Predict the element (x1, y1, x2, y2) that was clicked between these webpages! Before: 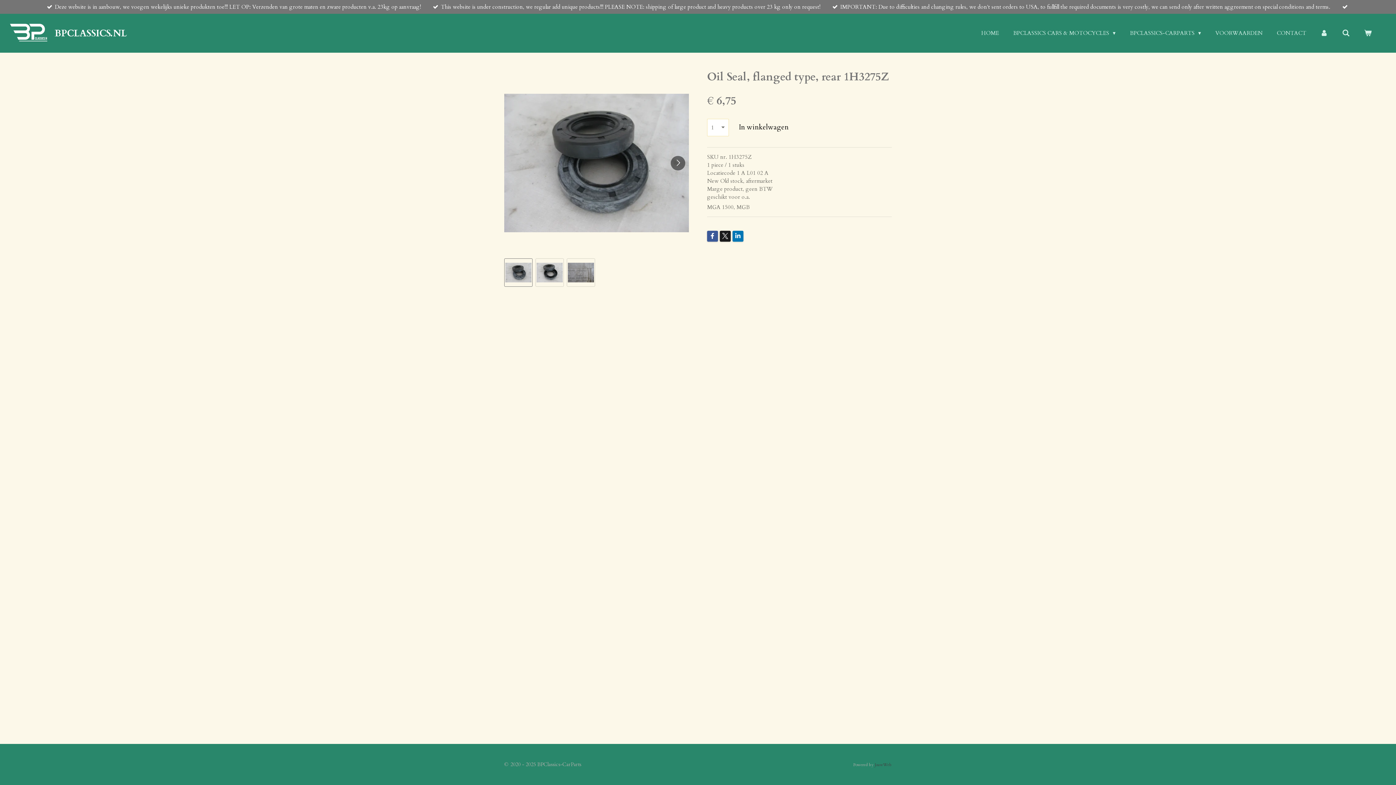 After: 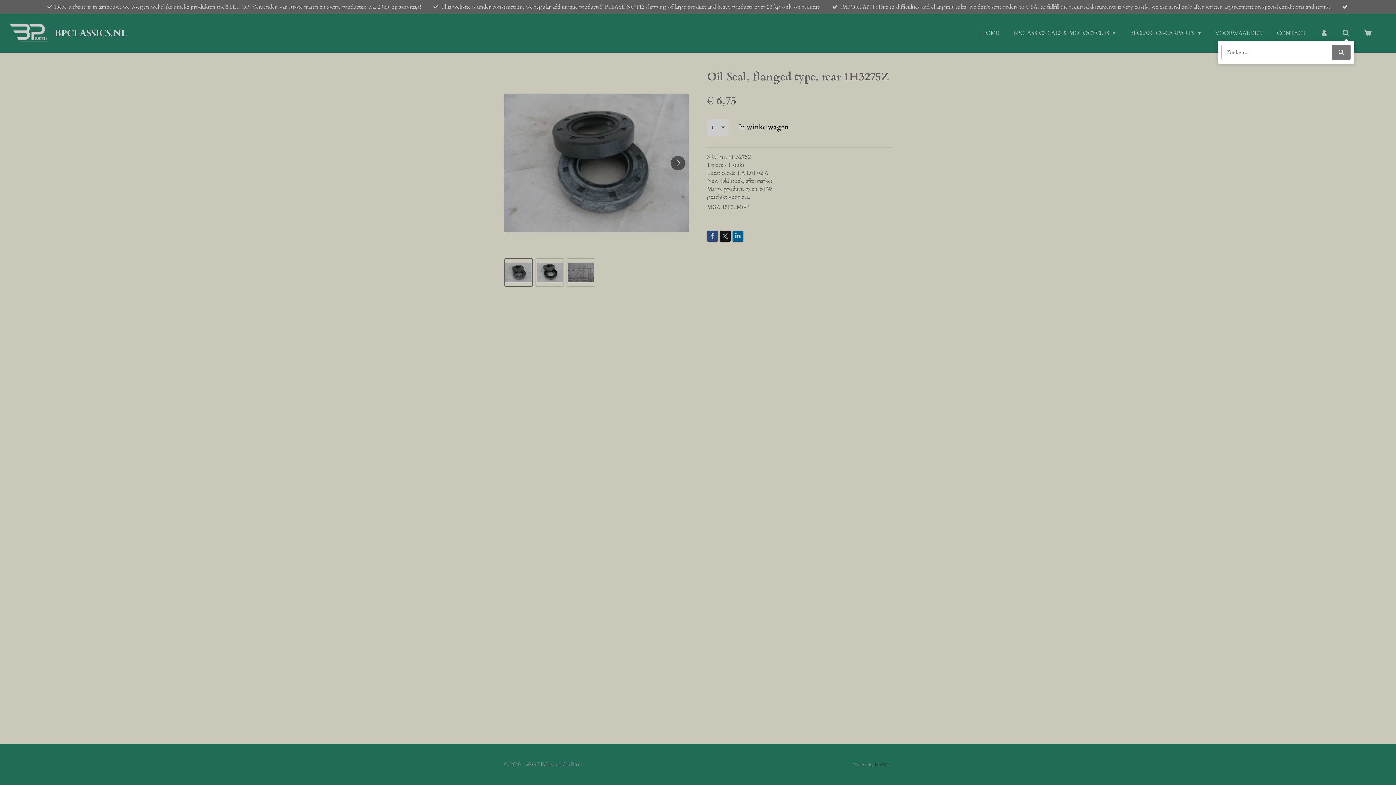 Action: bbox: (1338, 27, 1354, 39)